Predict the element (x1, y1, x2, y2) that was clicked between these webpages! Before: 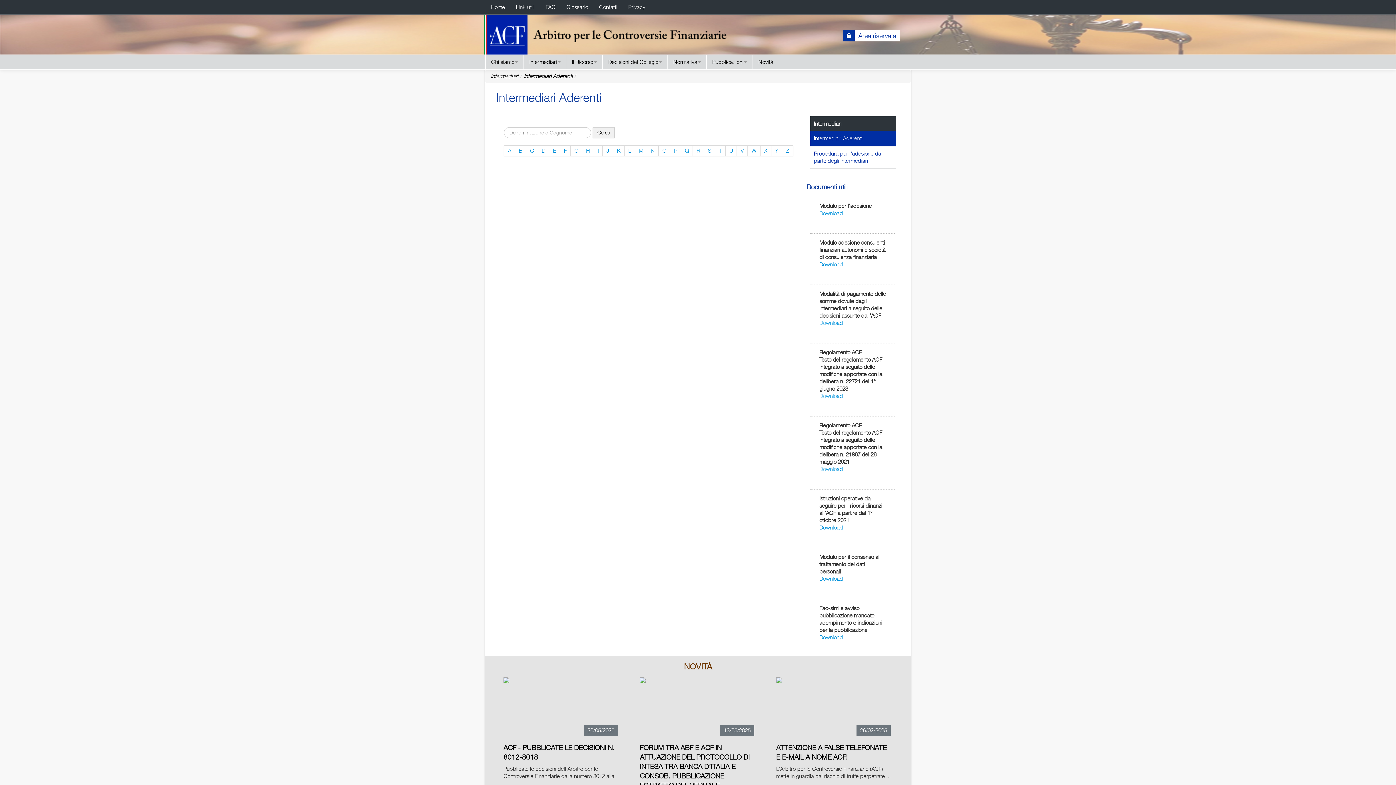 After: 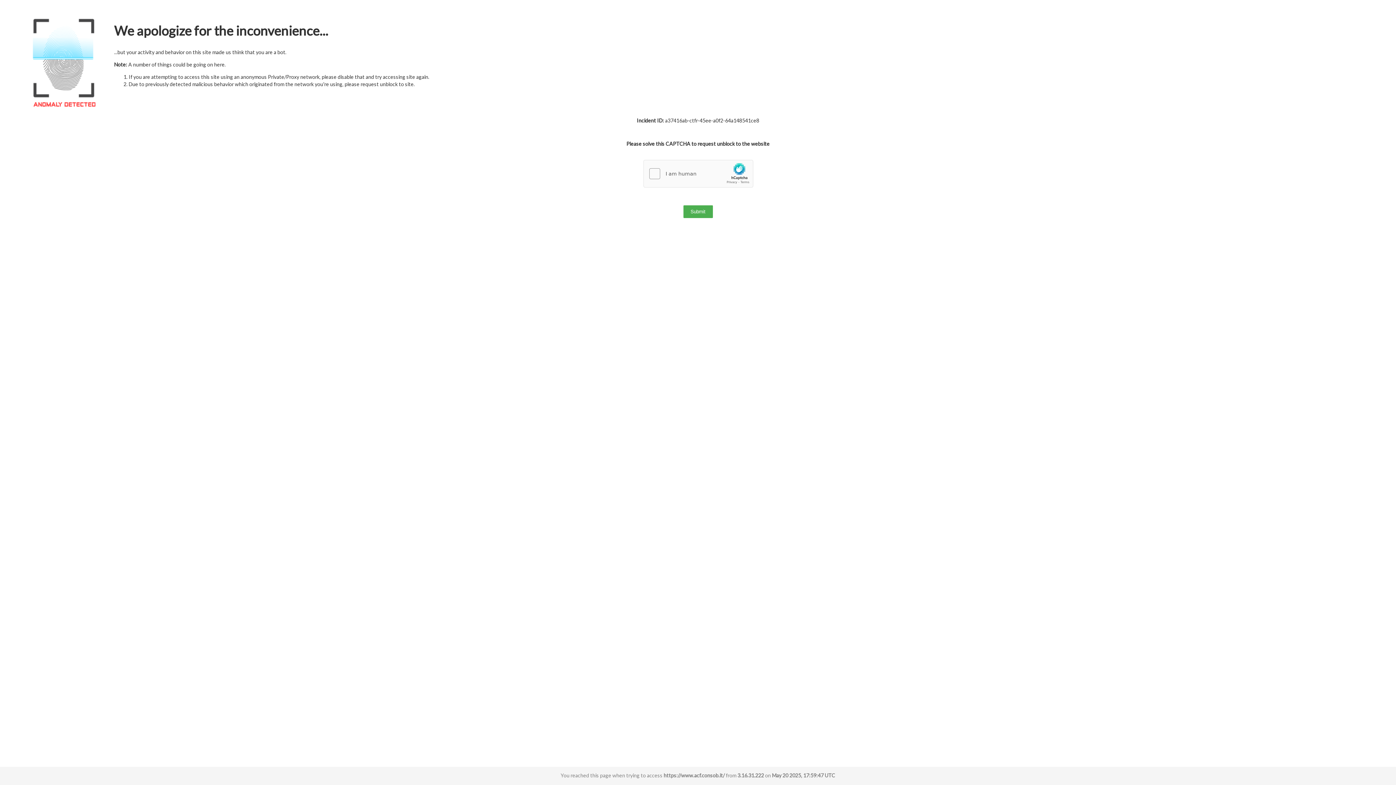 Action: bbox: (485, 30, 729, 37)